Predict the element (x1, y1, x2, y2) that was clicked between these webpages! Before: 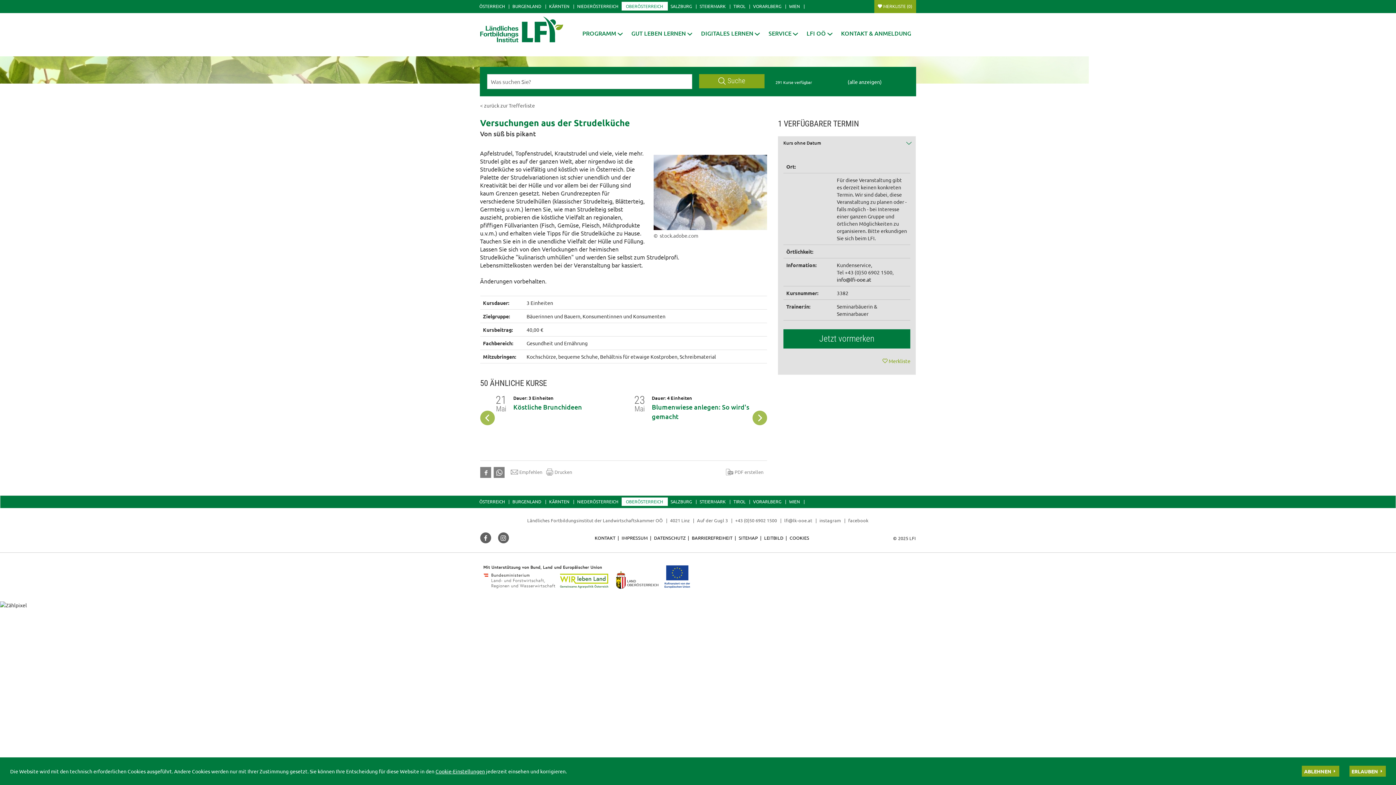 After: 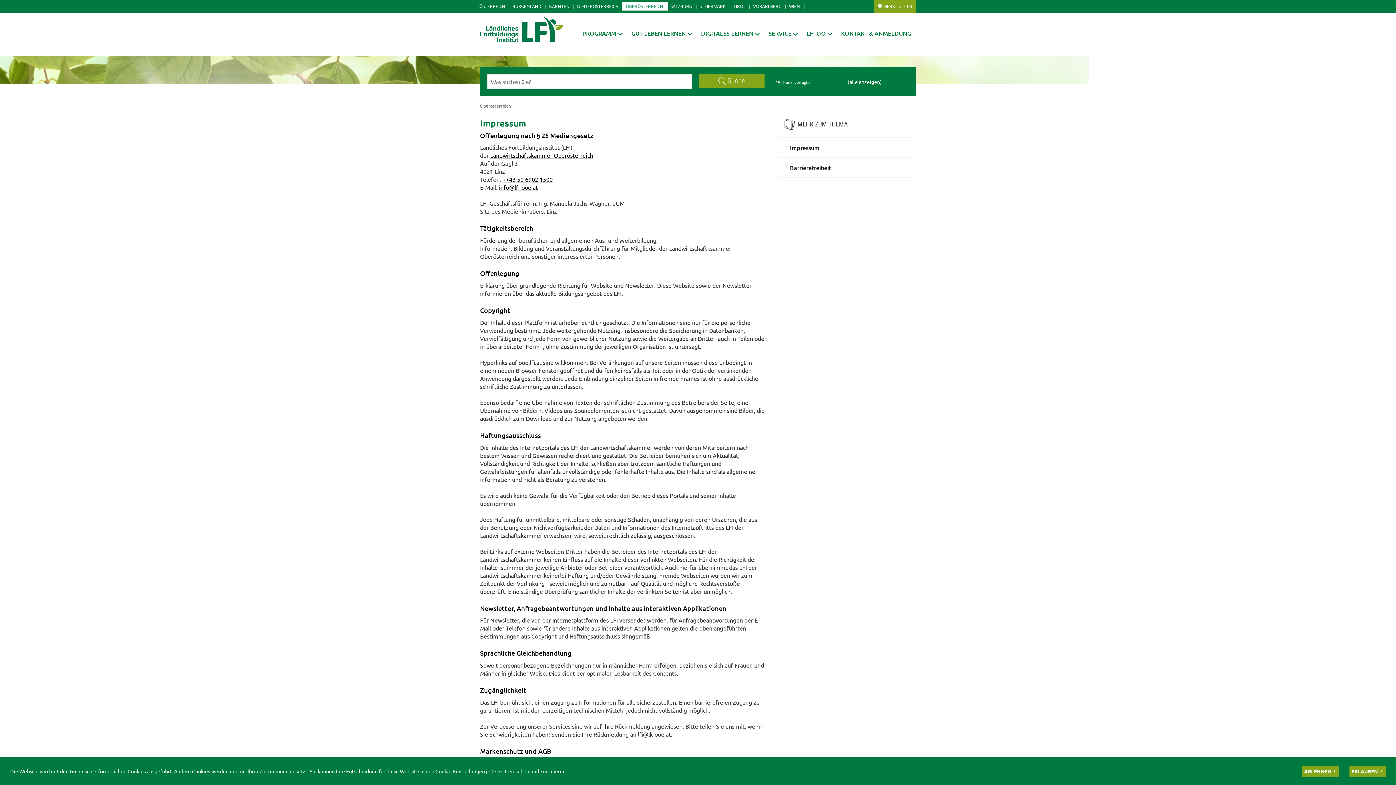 Action: label: IMPRESSUM bbox: (621, 534, 648, 541)